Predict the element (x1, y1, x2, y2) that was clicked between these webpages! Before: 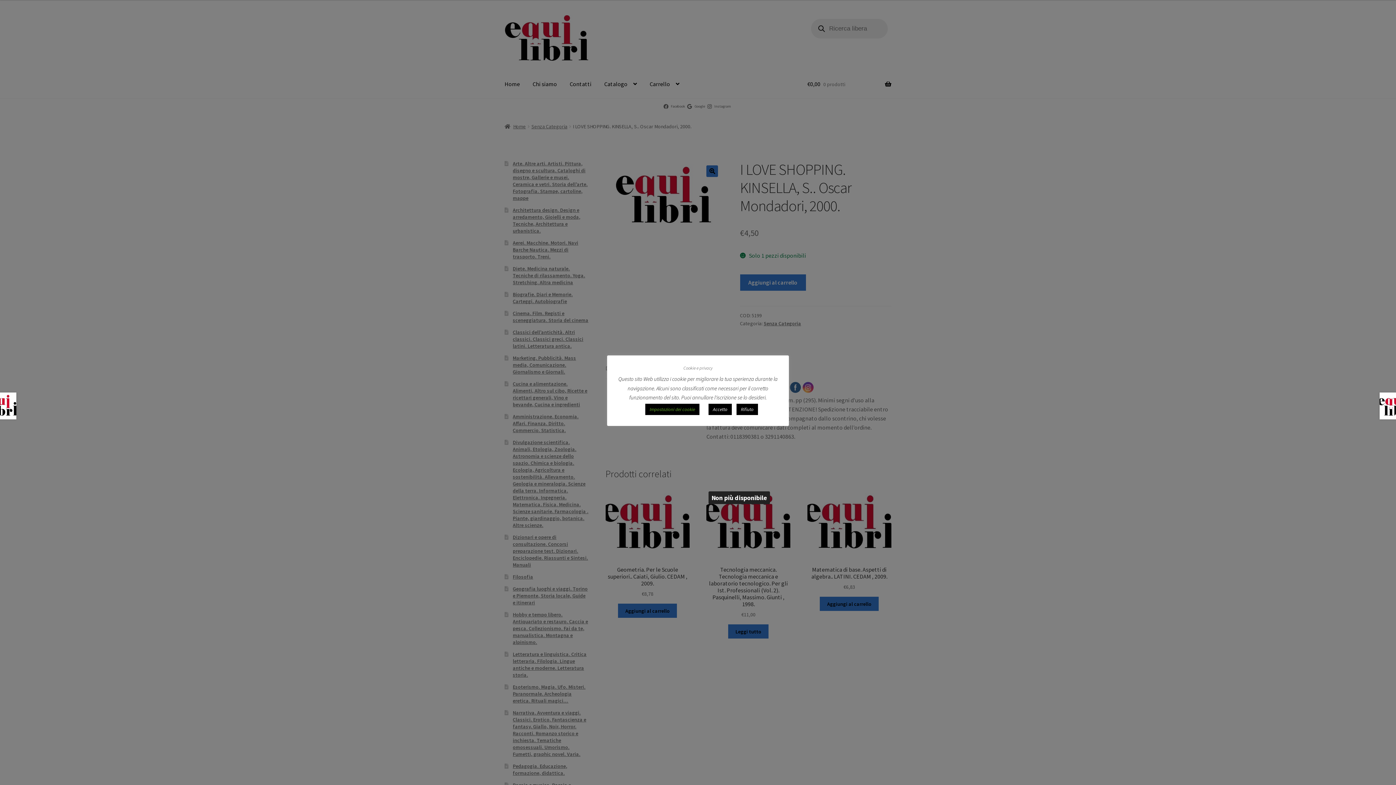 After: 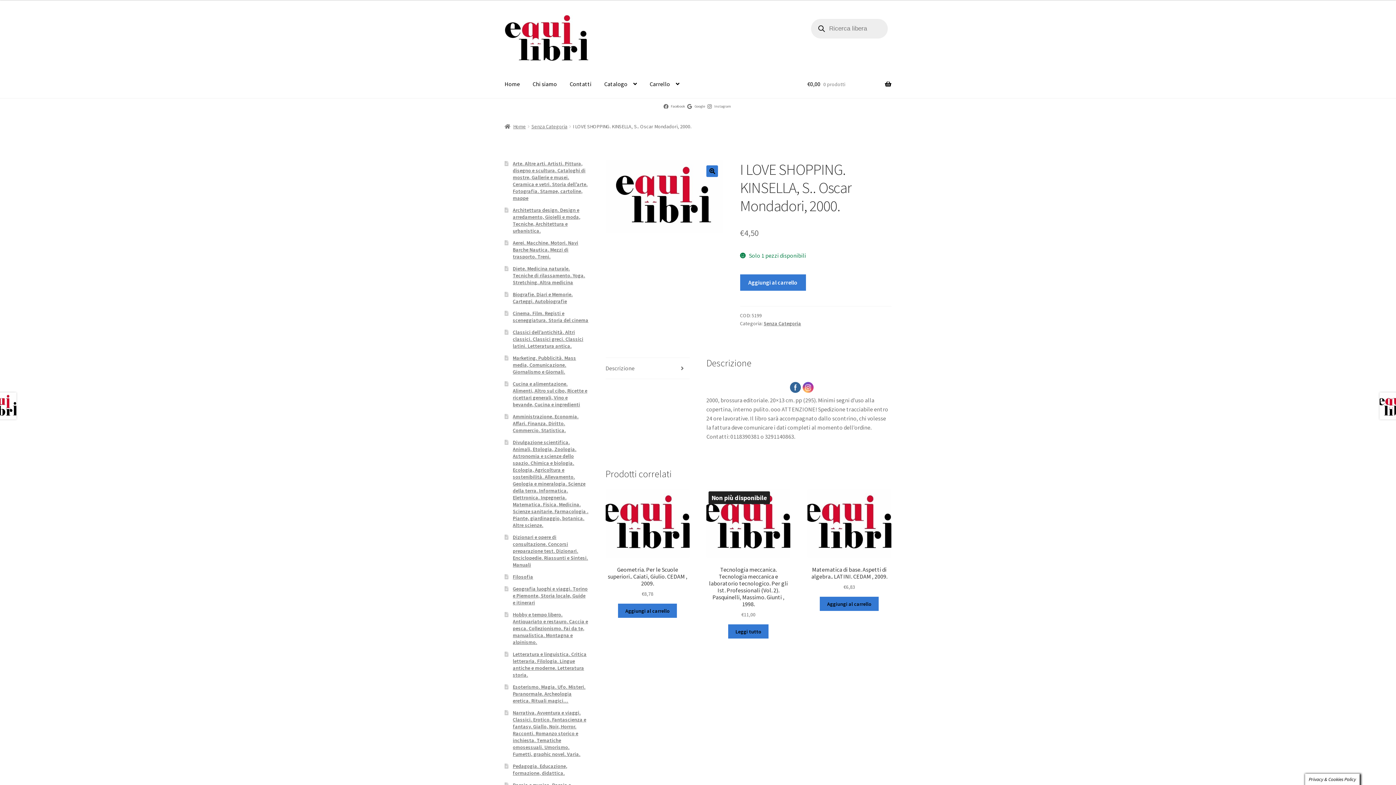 Action: bbox: (736, 403, 758, 415) label: Rifiuto